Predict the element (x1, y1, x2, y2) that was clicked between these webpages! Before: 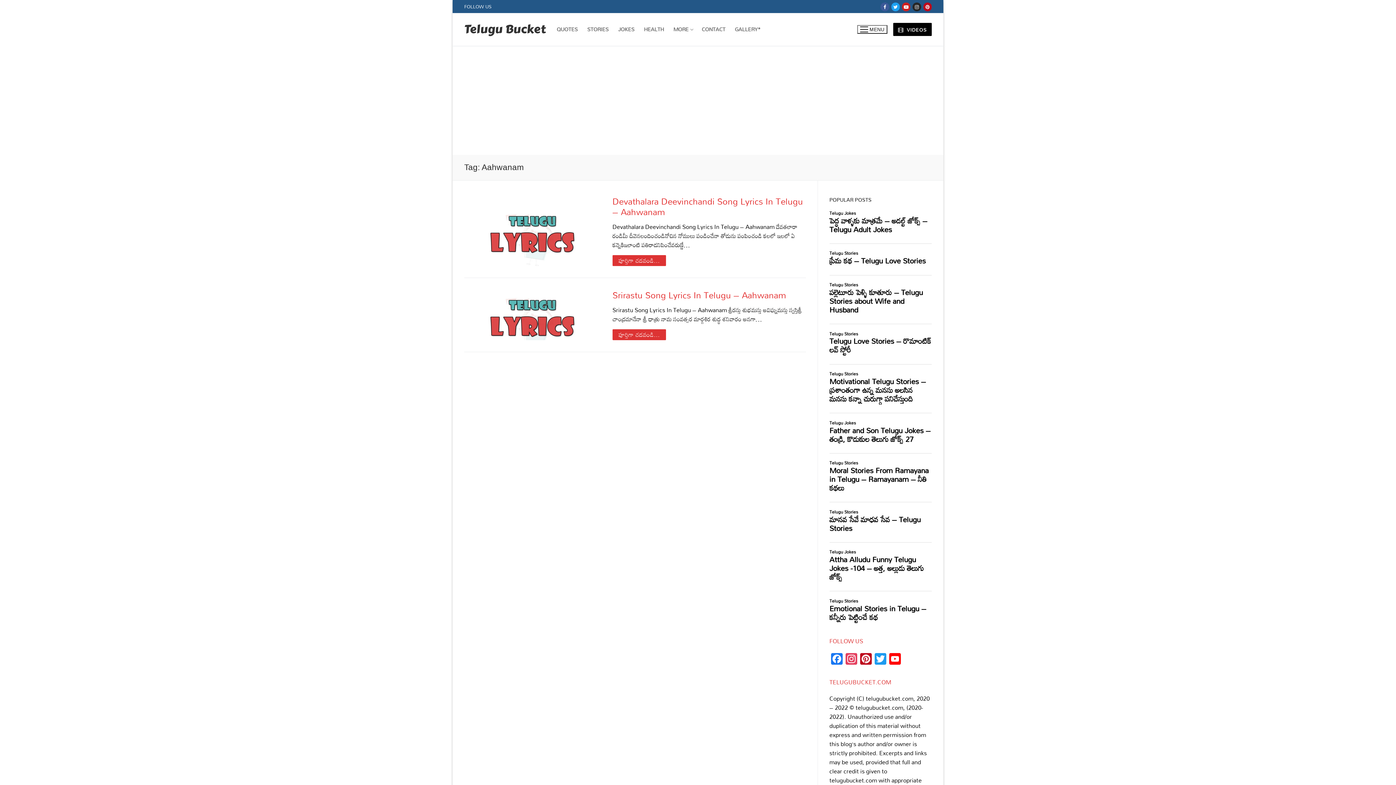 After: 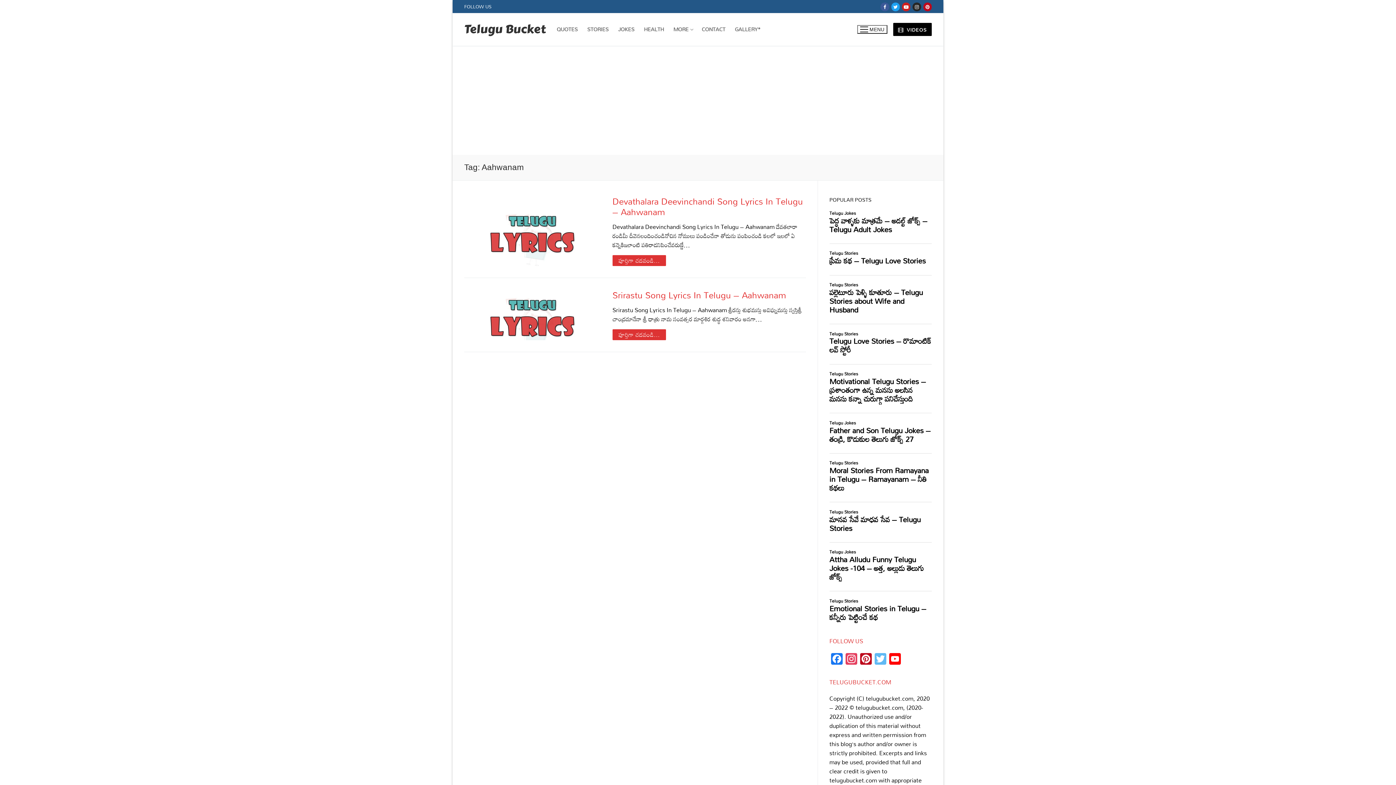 Action: bbox: (873, 653, 887, 666) label: Twitter